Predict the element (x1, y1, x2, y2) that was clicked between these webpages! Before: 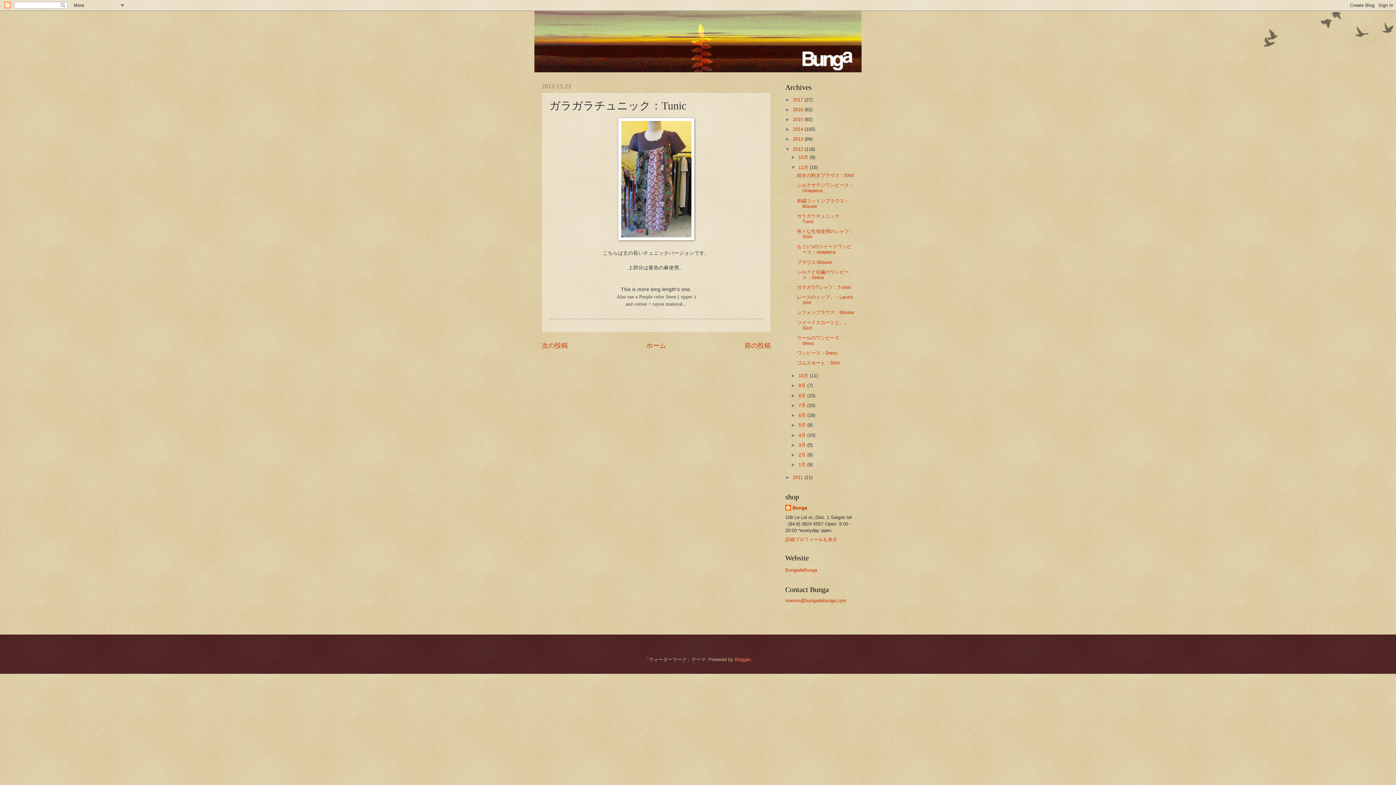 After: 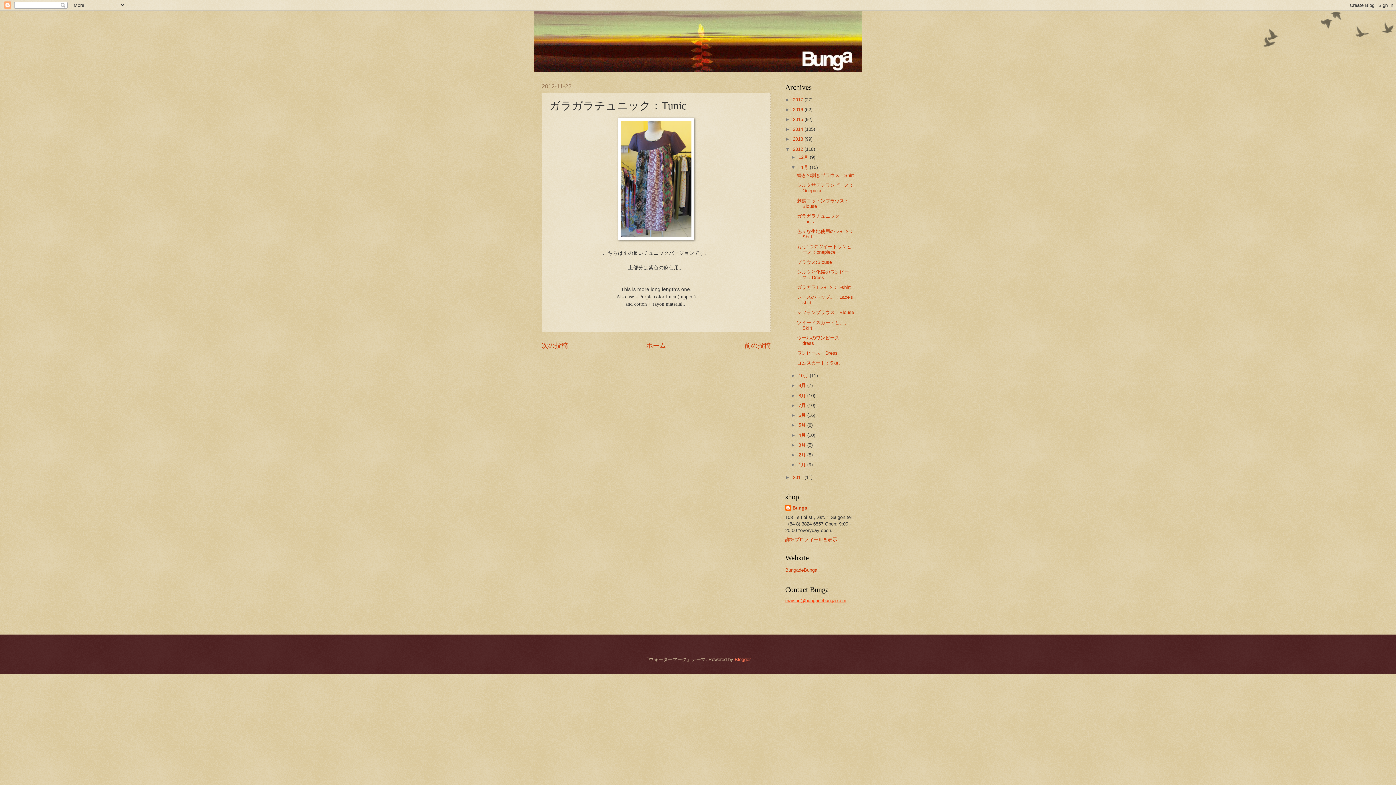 Action: label: maison@bungadebunga.com bbox: (785, 598, 846, 603)